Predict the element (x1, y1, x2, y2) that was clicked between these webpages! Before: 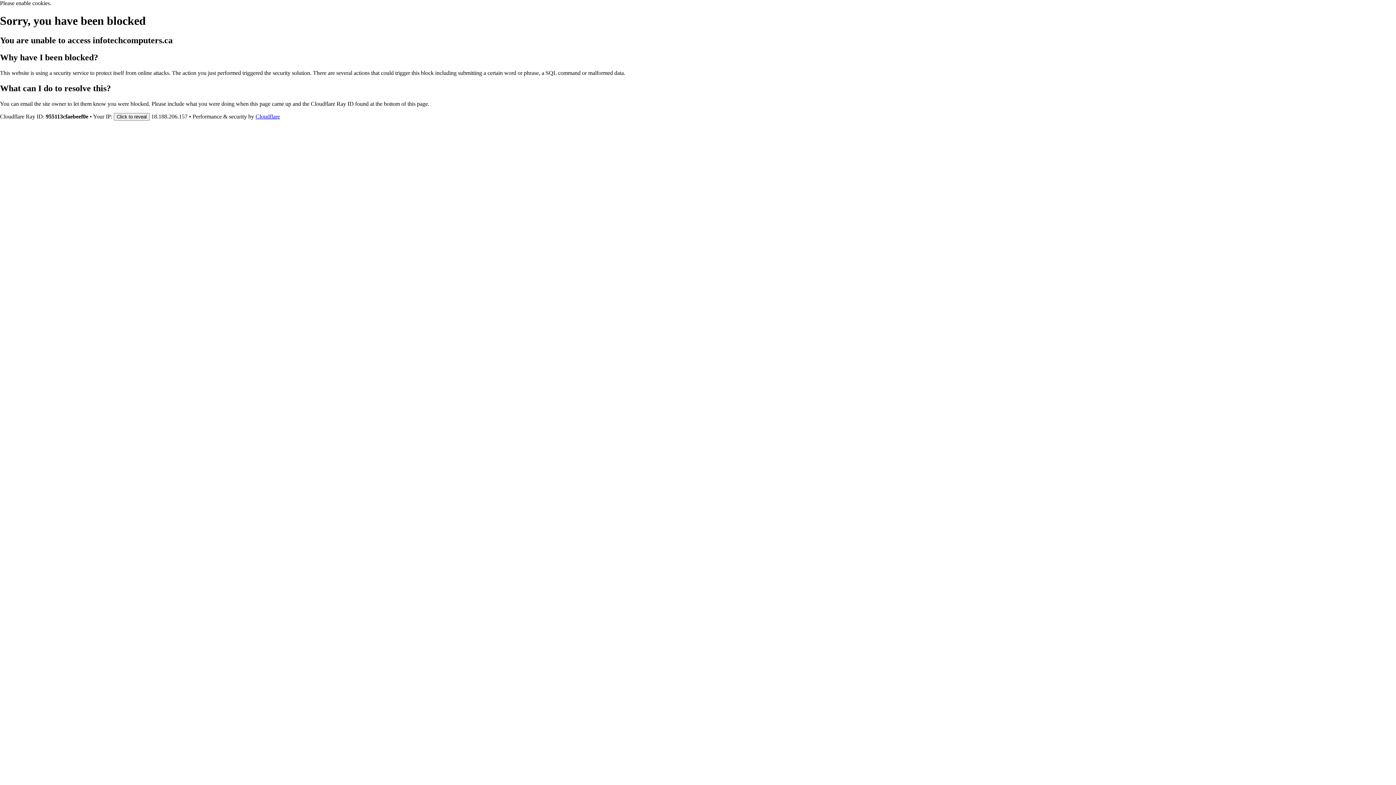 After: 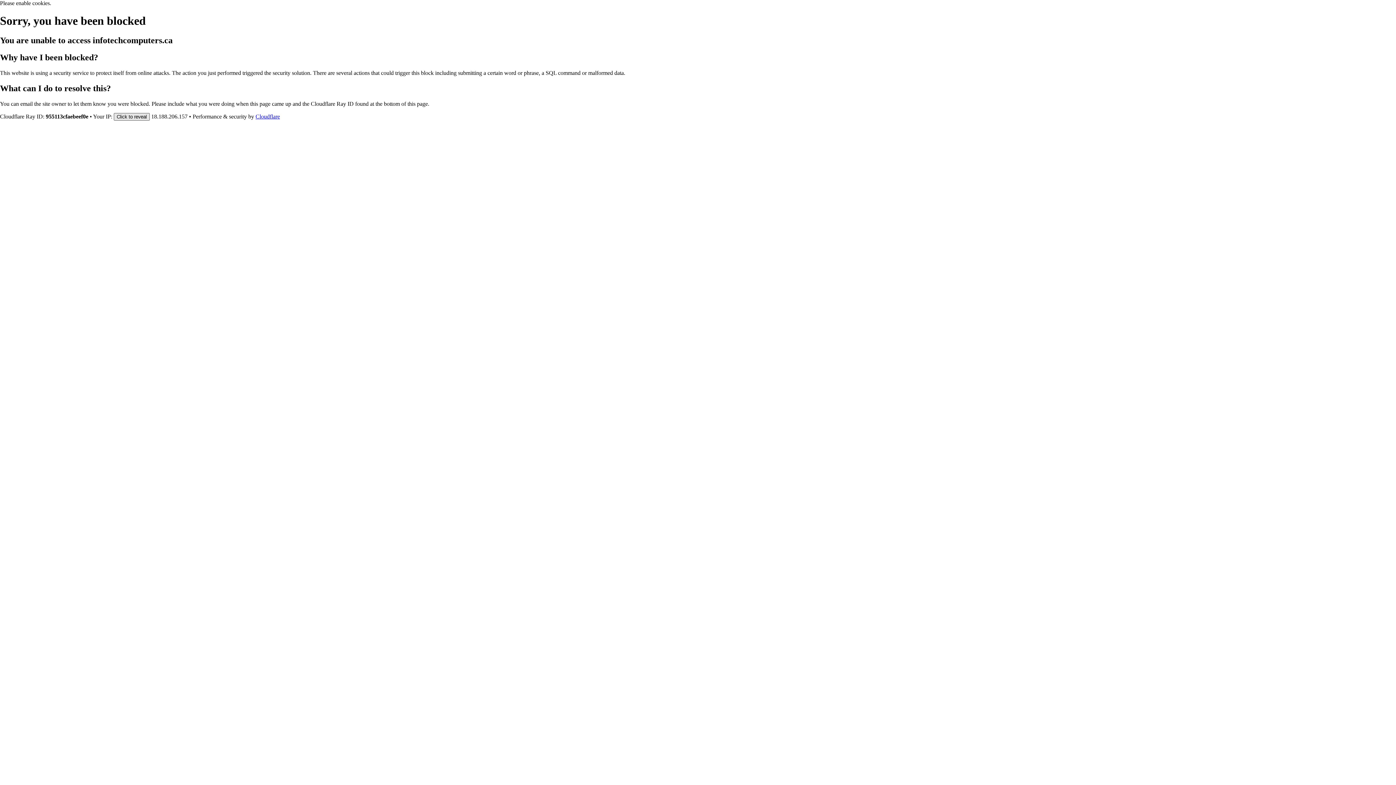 Action: bbox: (113, 112, 149, 120) label: Click to reveal